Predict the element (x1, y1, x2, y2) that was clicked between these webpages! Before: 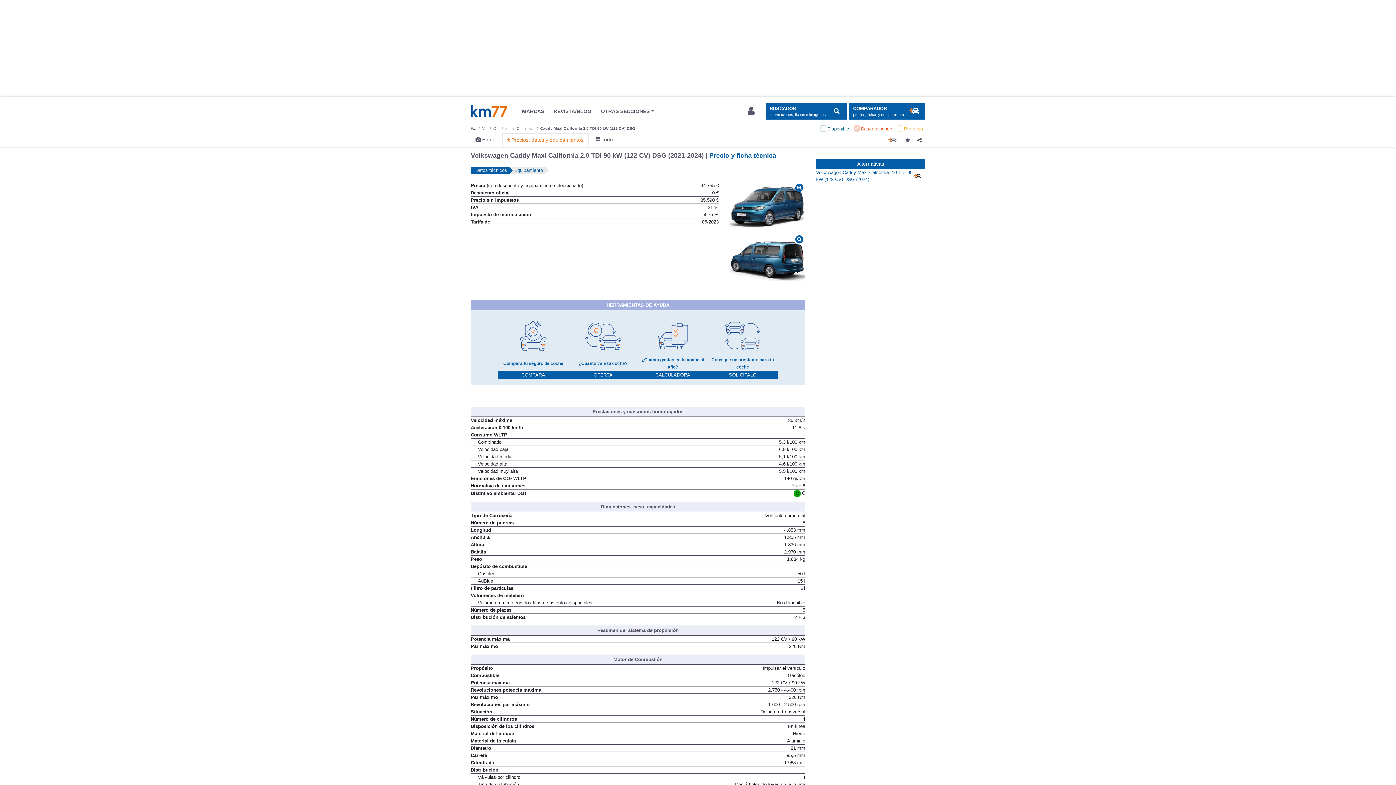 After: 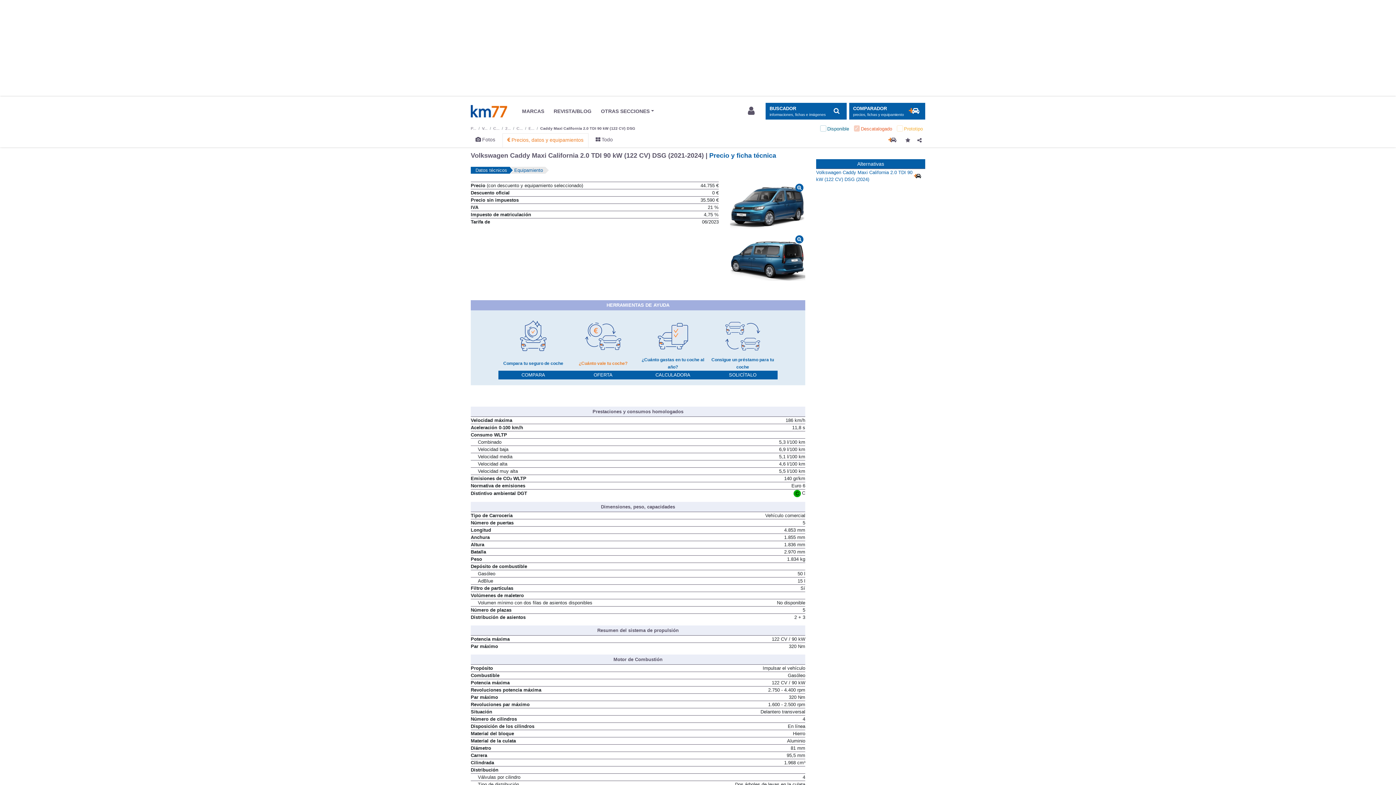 Action: label: ¿Cuánto vale tu coche?
OFERTA bbox: (568, 316, 638, 379)